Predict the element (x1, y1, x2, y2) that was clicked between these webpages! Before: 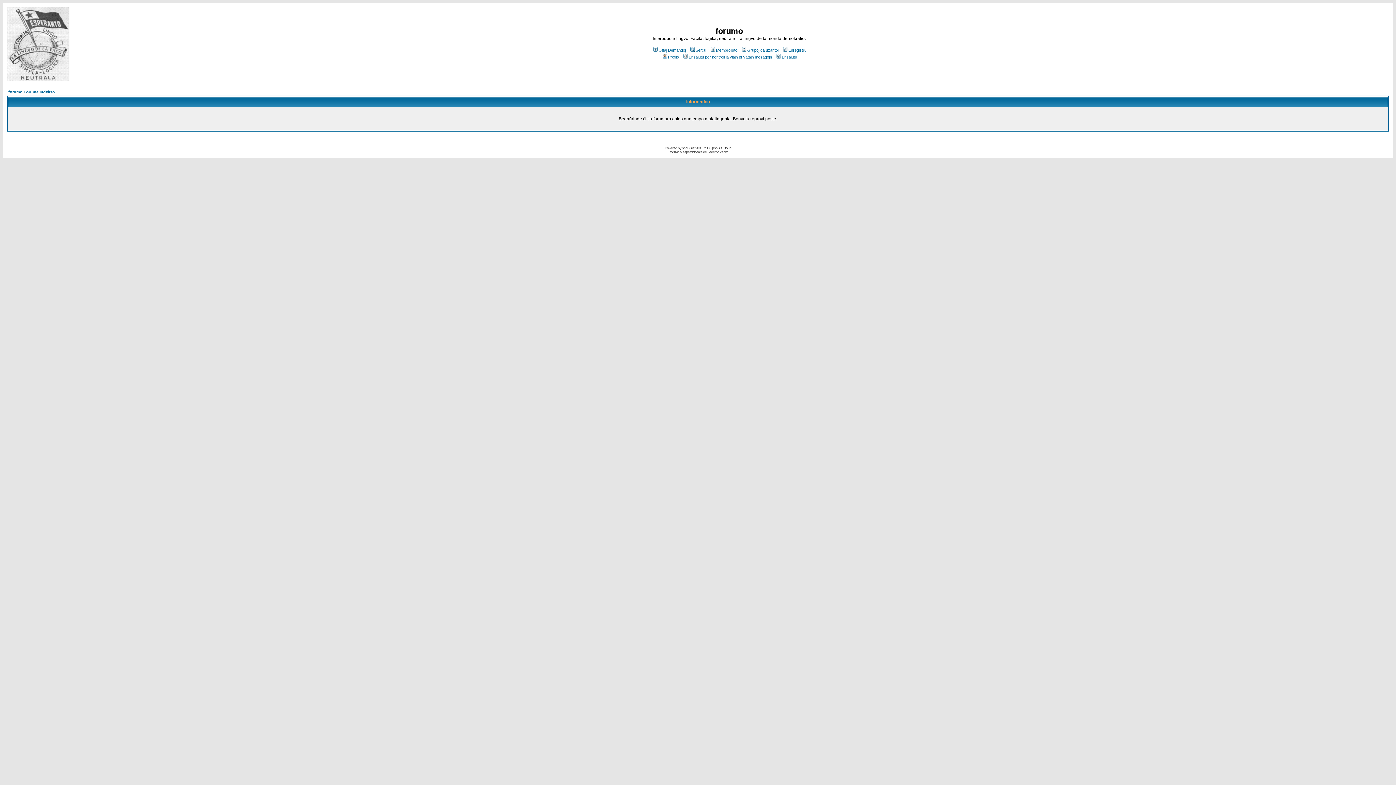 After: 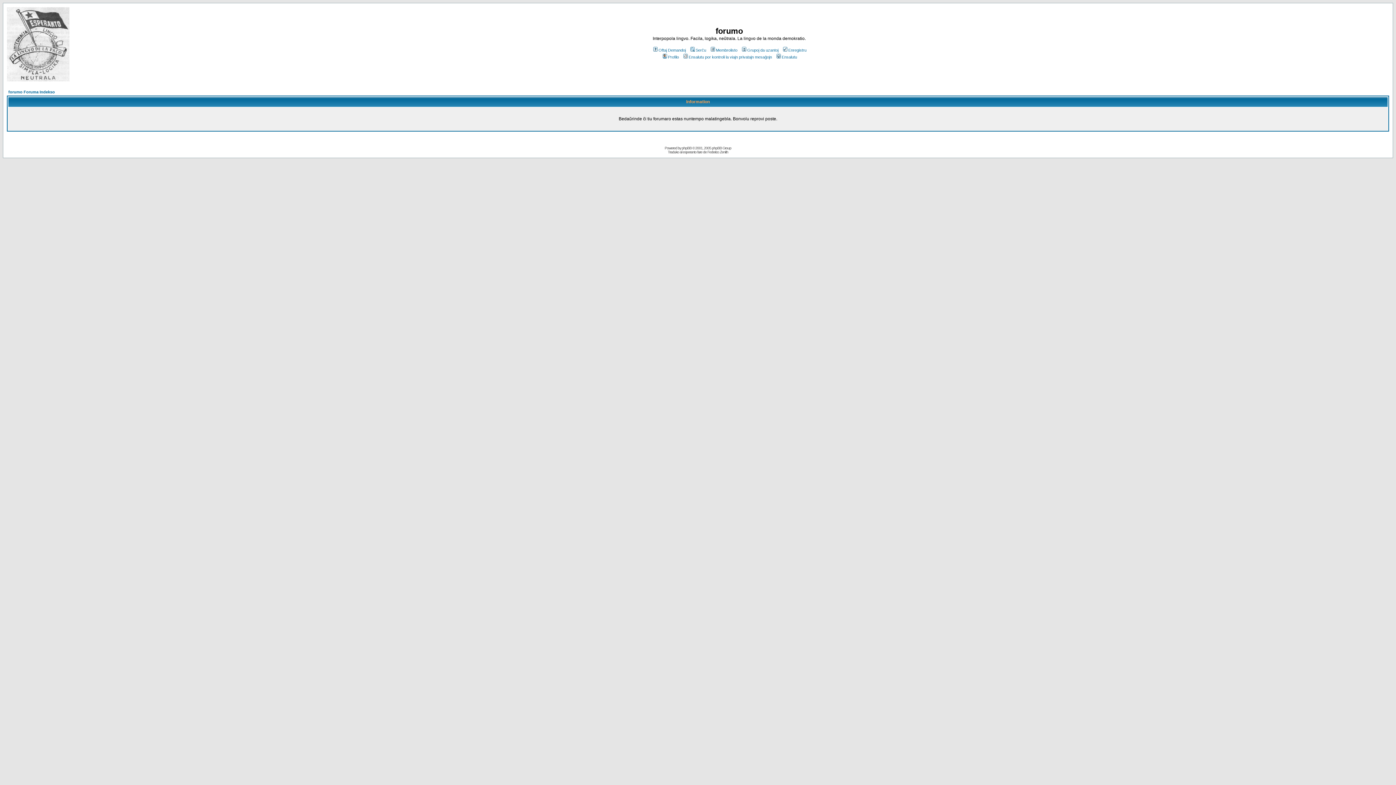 Action: label: Membrolisto bbox: (709, 48, 737, 52)